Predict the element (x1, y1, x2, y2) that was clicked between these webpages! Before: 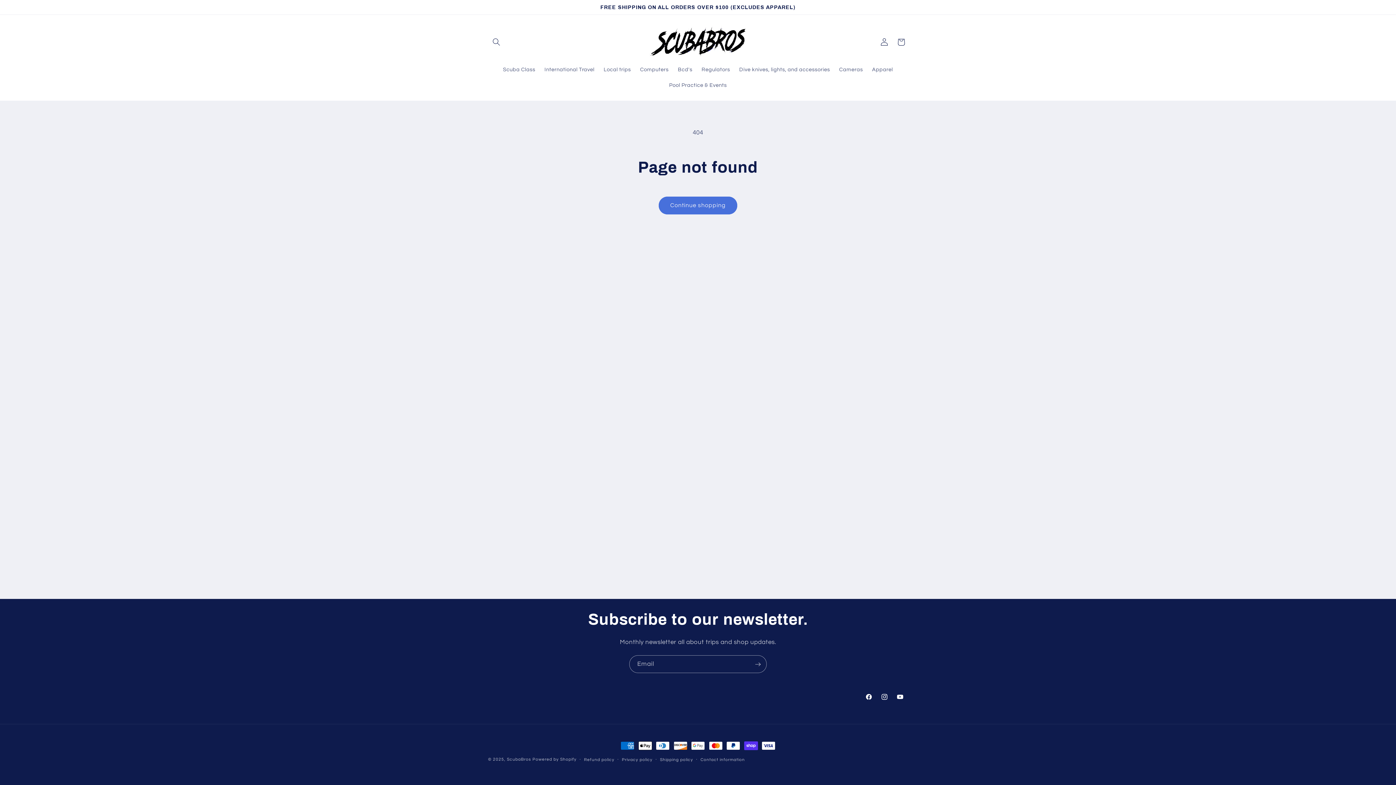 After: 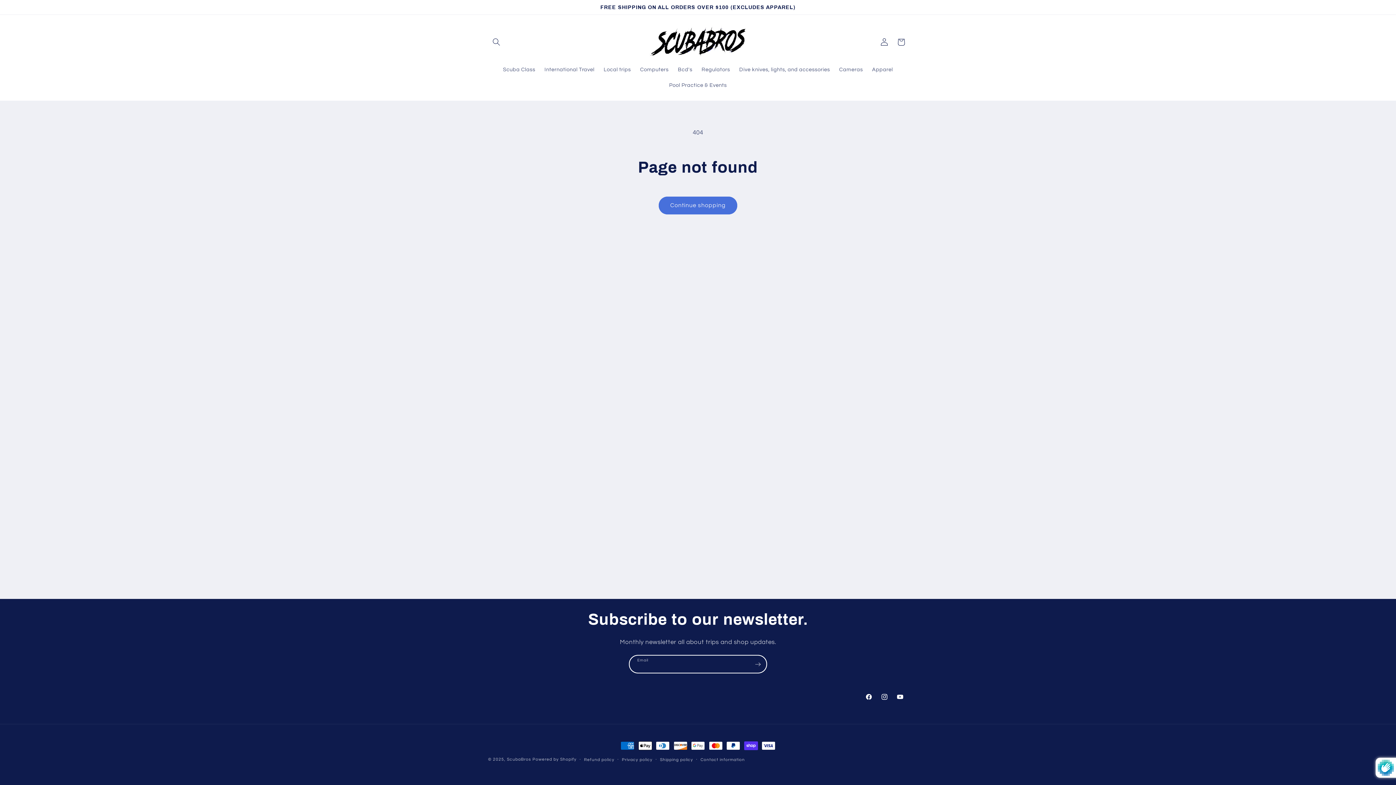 Action: bbox: (749, 655, 766, 673) label: Subscribe